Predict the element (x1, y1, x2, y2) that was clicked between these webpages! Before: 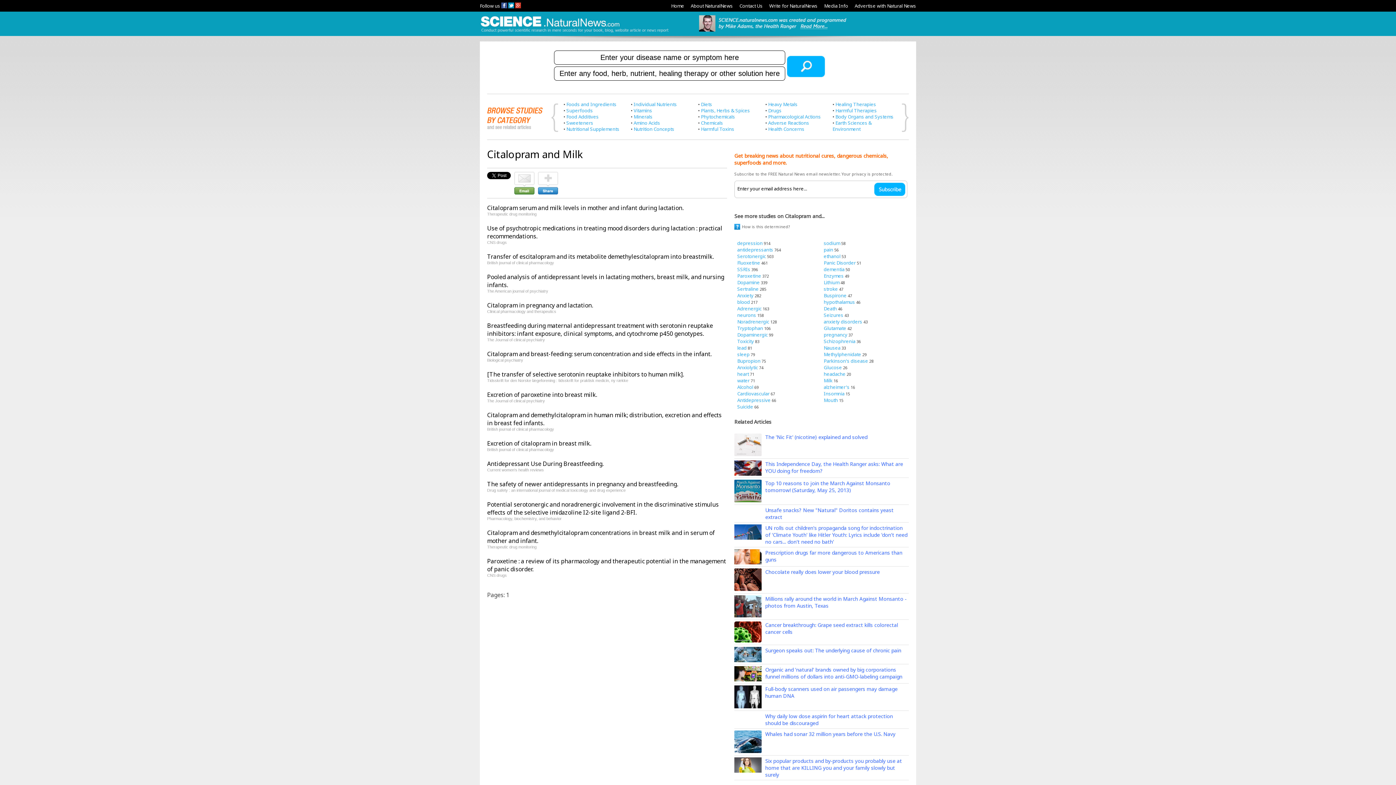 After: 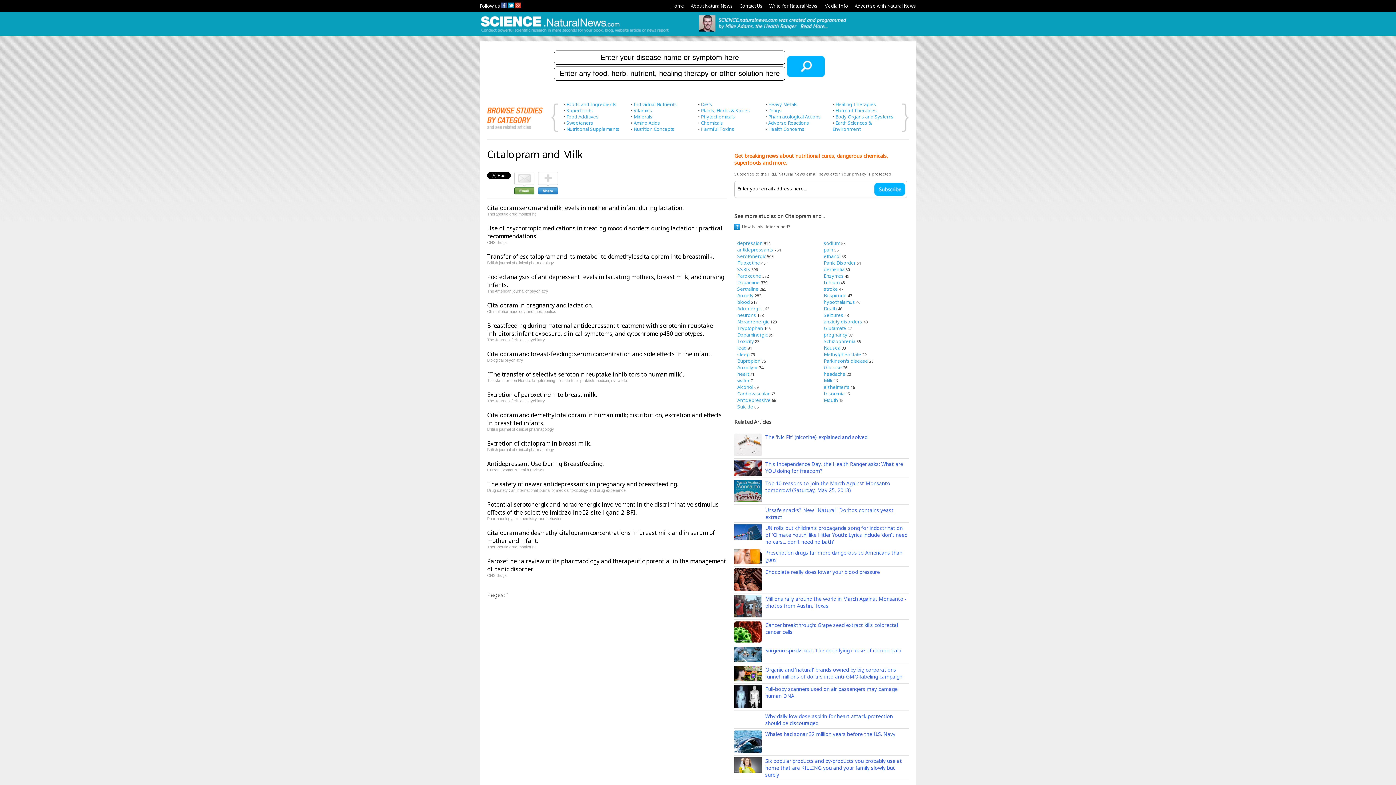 Action: bbox: (734, 647, 761, 653)